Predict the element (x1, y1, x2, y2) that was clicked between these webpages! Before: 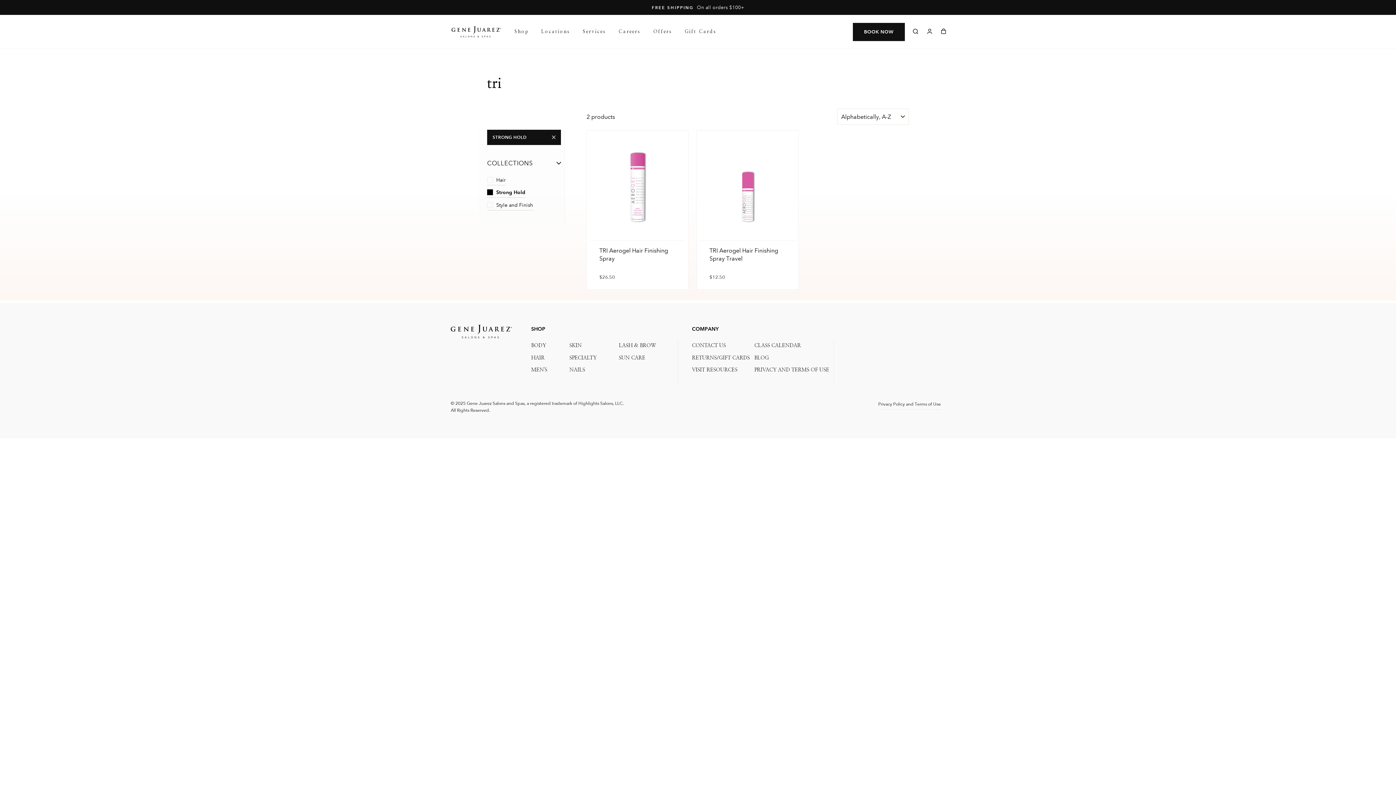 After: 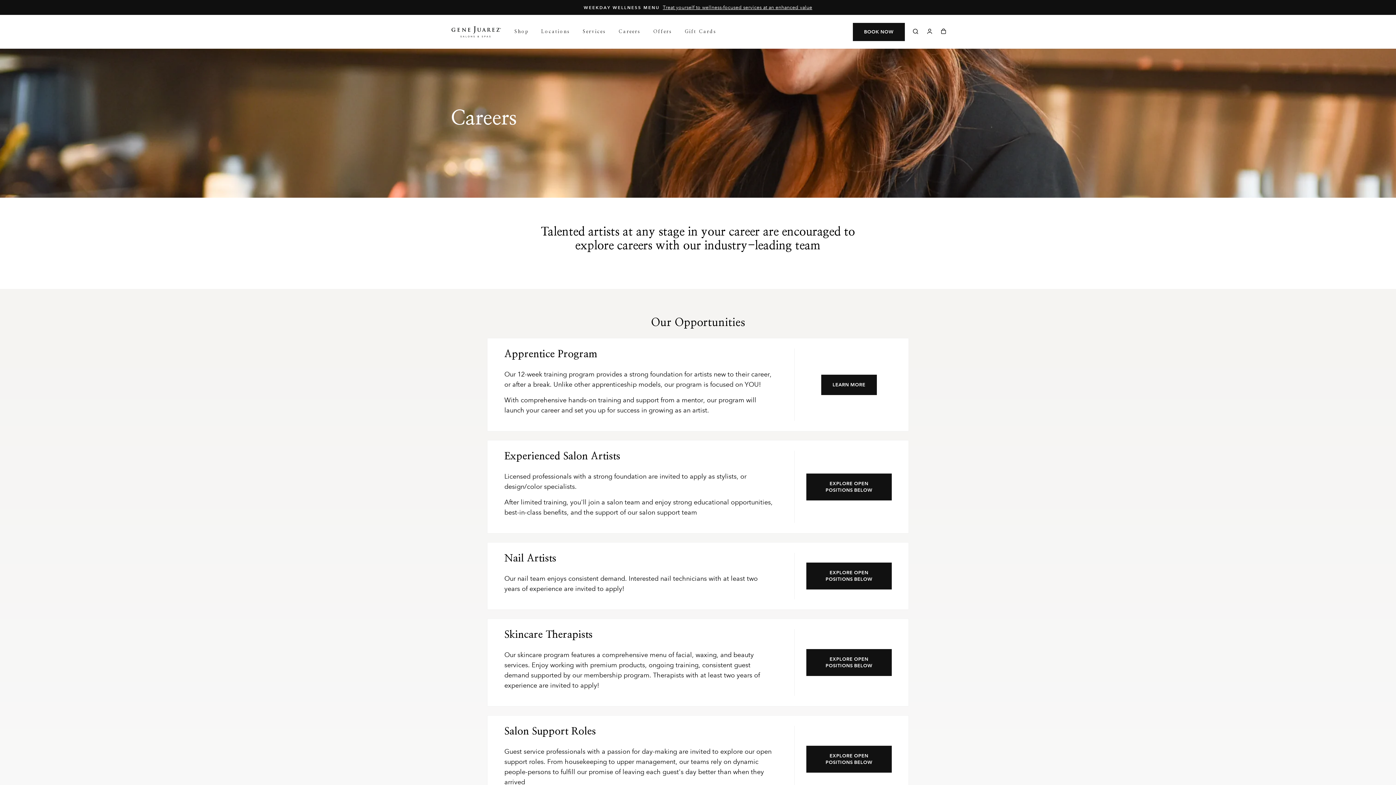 Action: label: Careers bbox: (613, 25, 646, 38)